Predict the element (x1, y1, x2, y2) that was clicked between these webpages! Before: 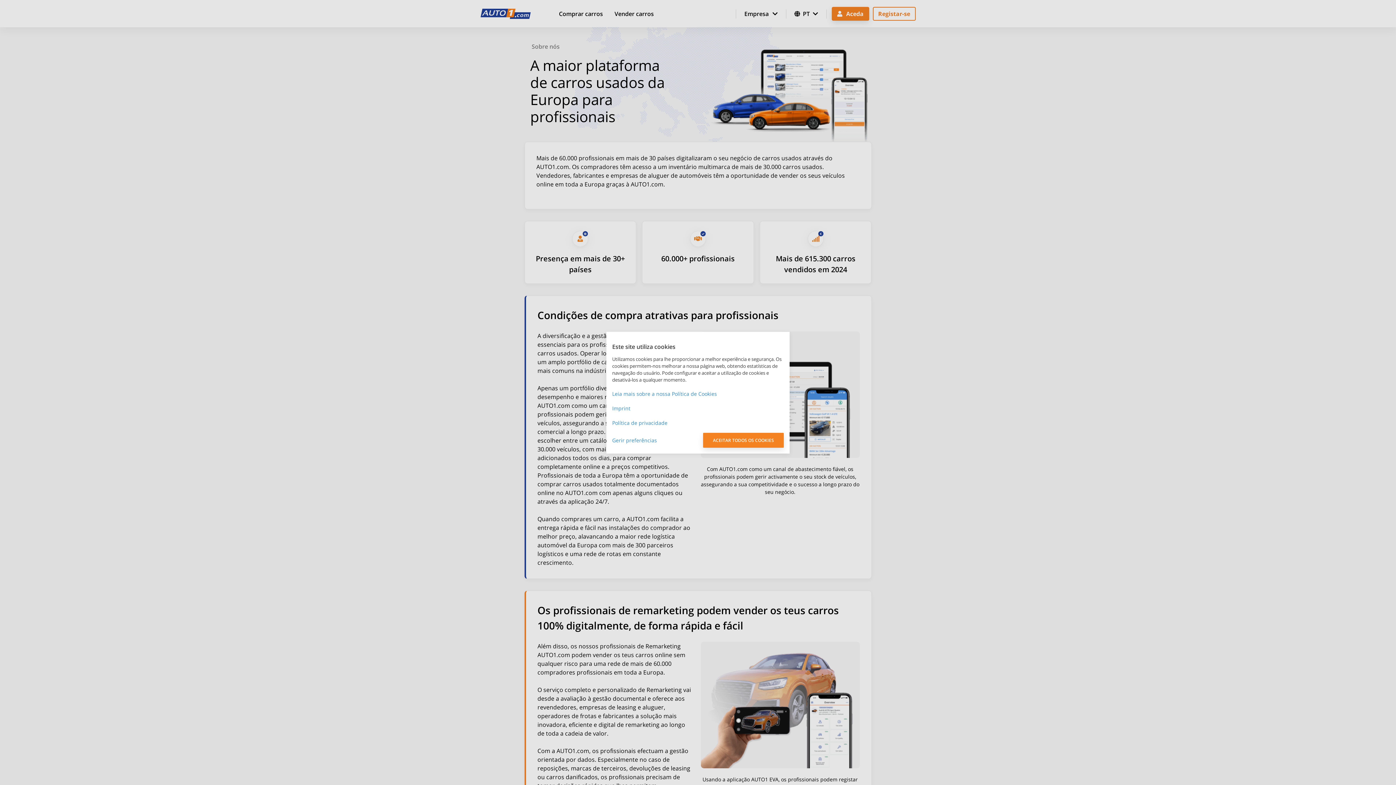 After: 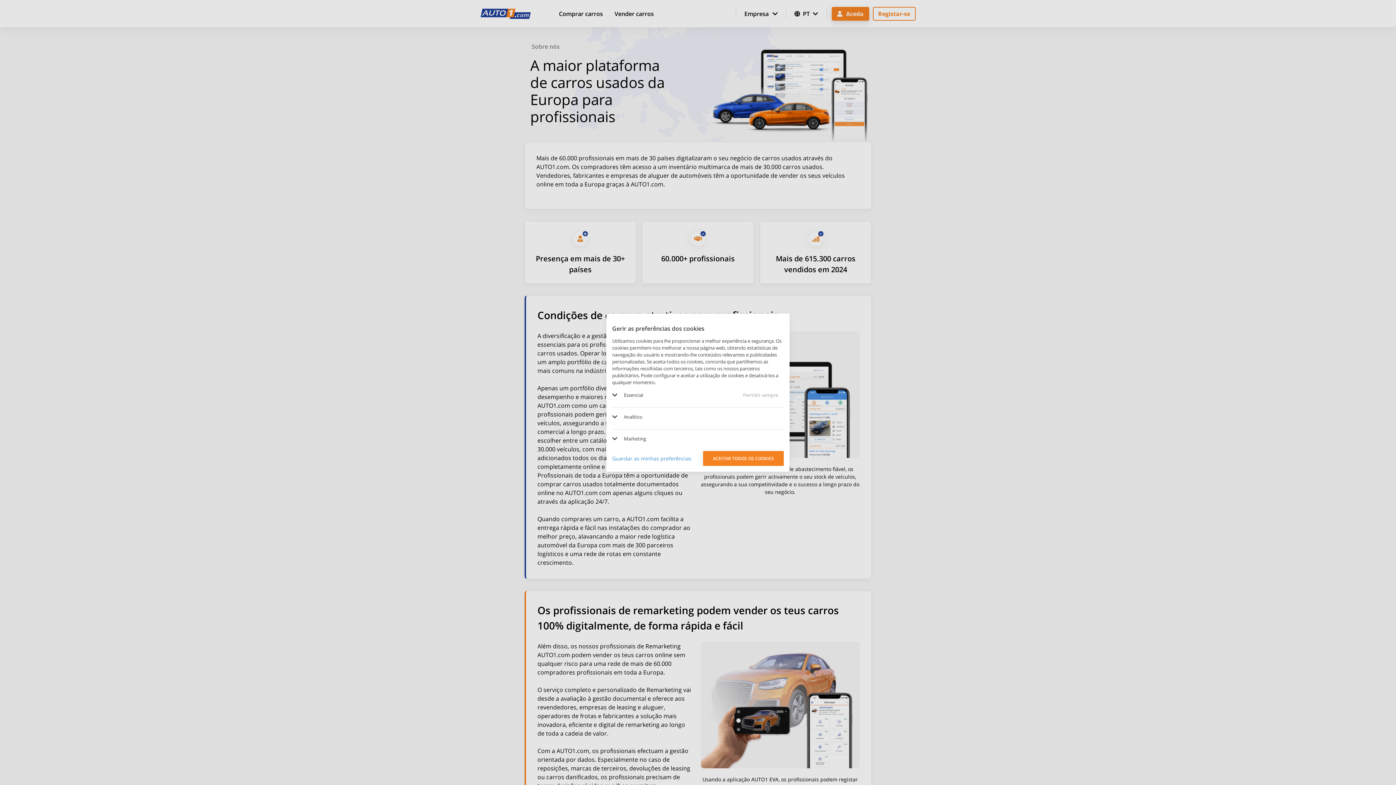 Action: bbox: (612, 436, 657, 443) label: Gerir preferências